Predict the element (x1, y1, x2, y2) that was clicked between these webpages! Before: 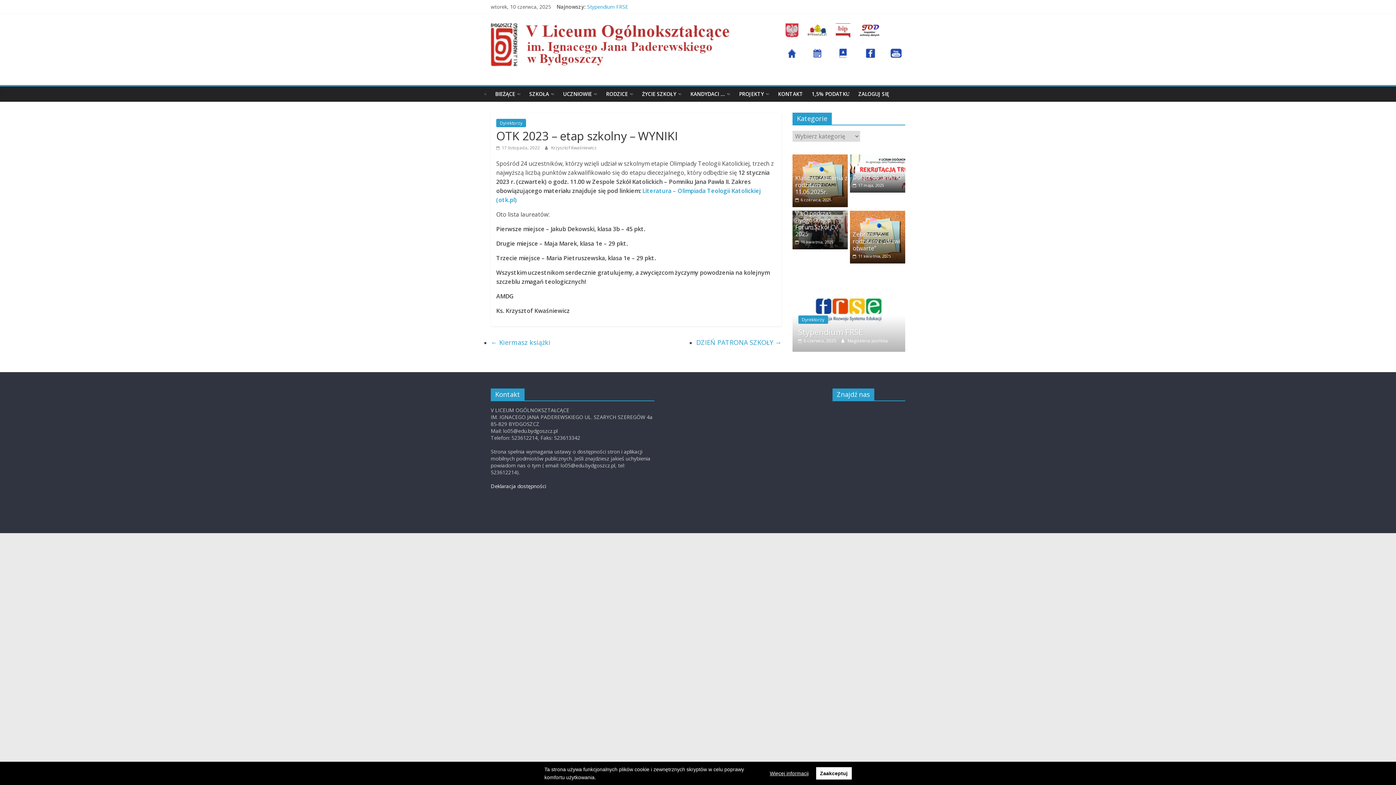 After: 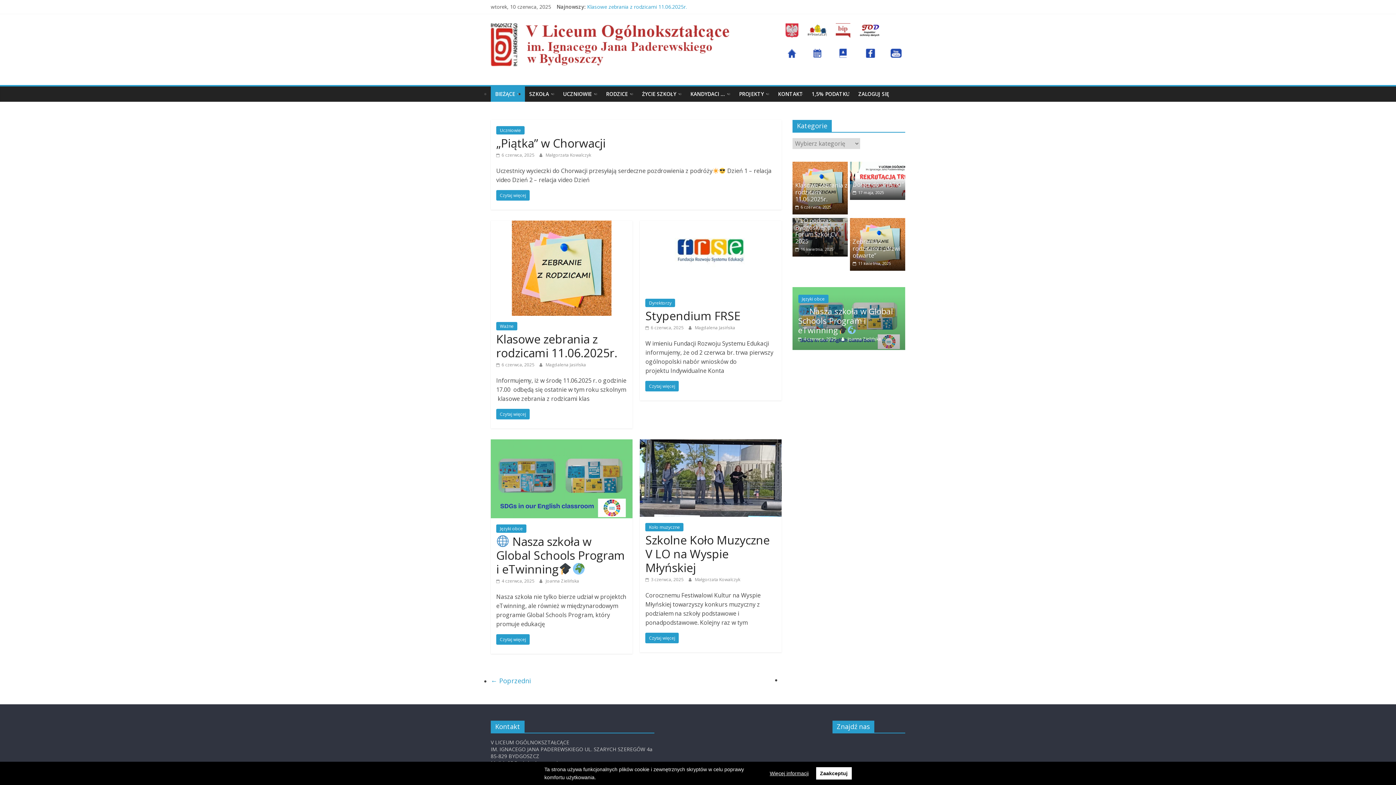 Action: bbox: (490, 21, 732, 29)